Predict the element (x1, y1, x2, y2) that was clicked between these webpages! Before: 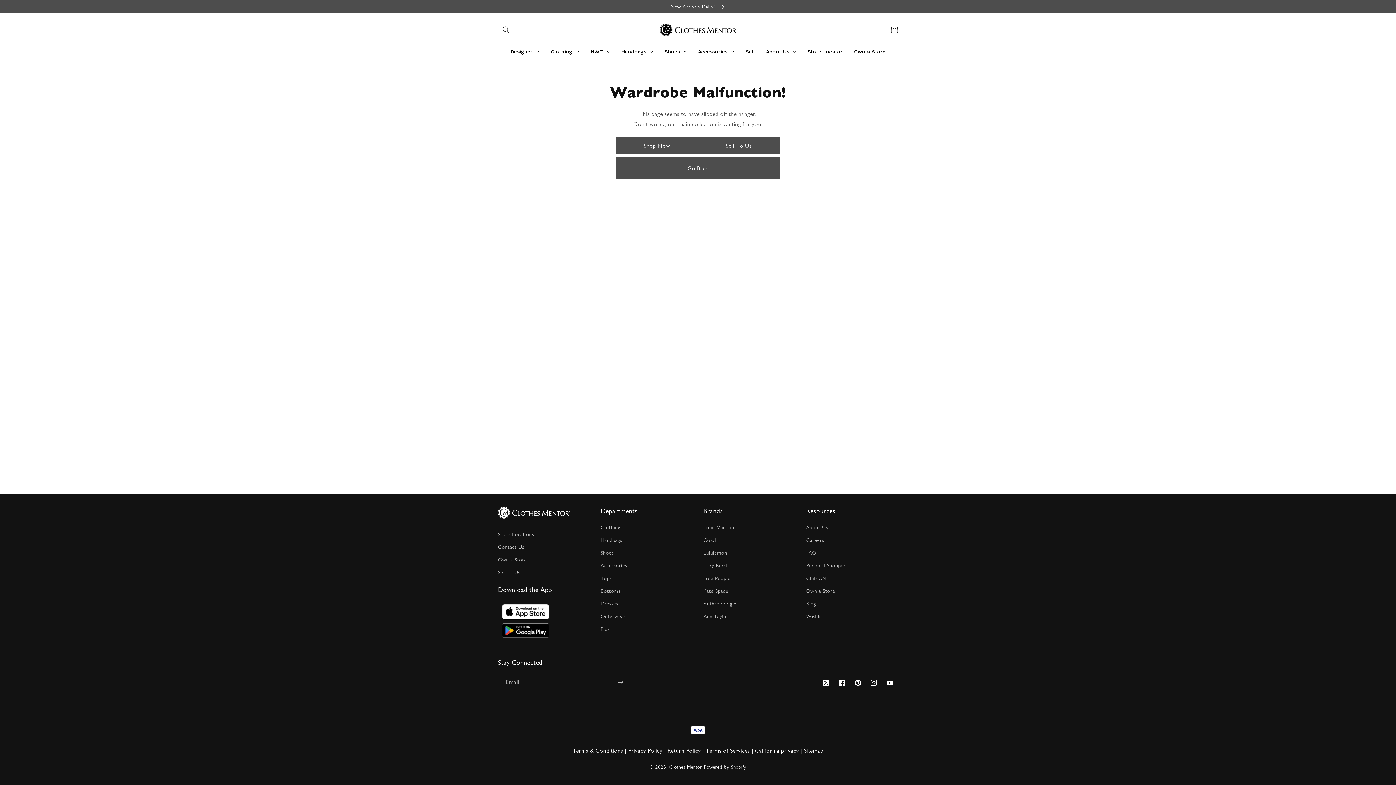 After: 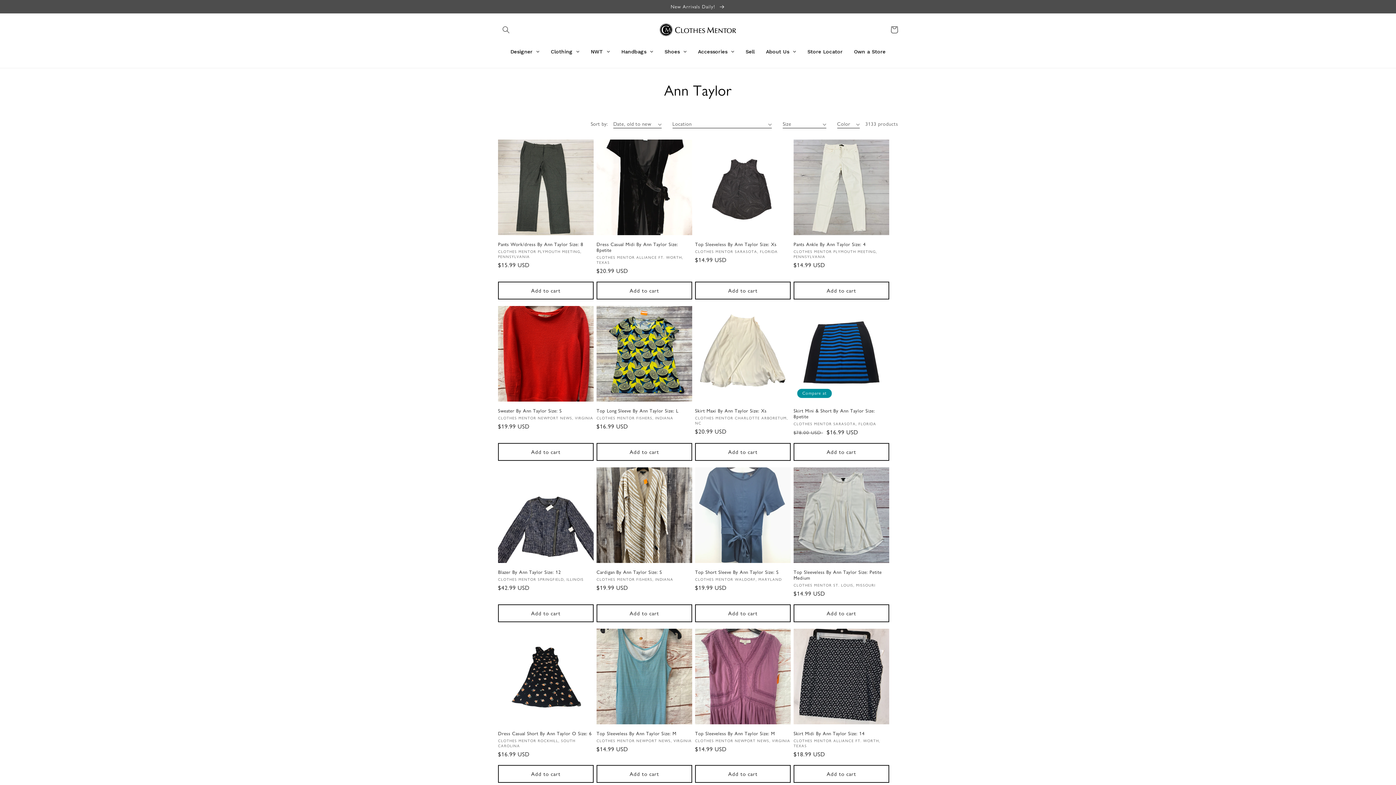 Action: label: Ann Taylor bbox: (703, 610, 728, 623)